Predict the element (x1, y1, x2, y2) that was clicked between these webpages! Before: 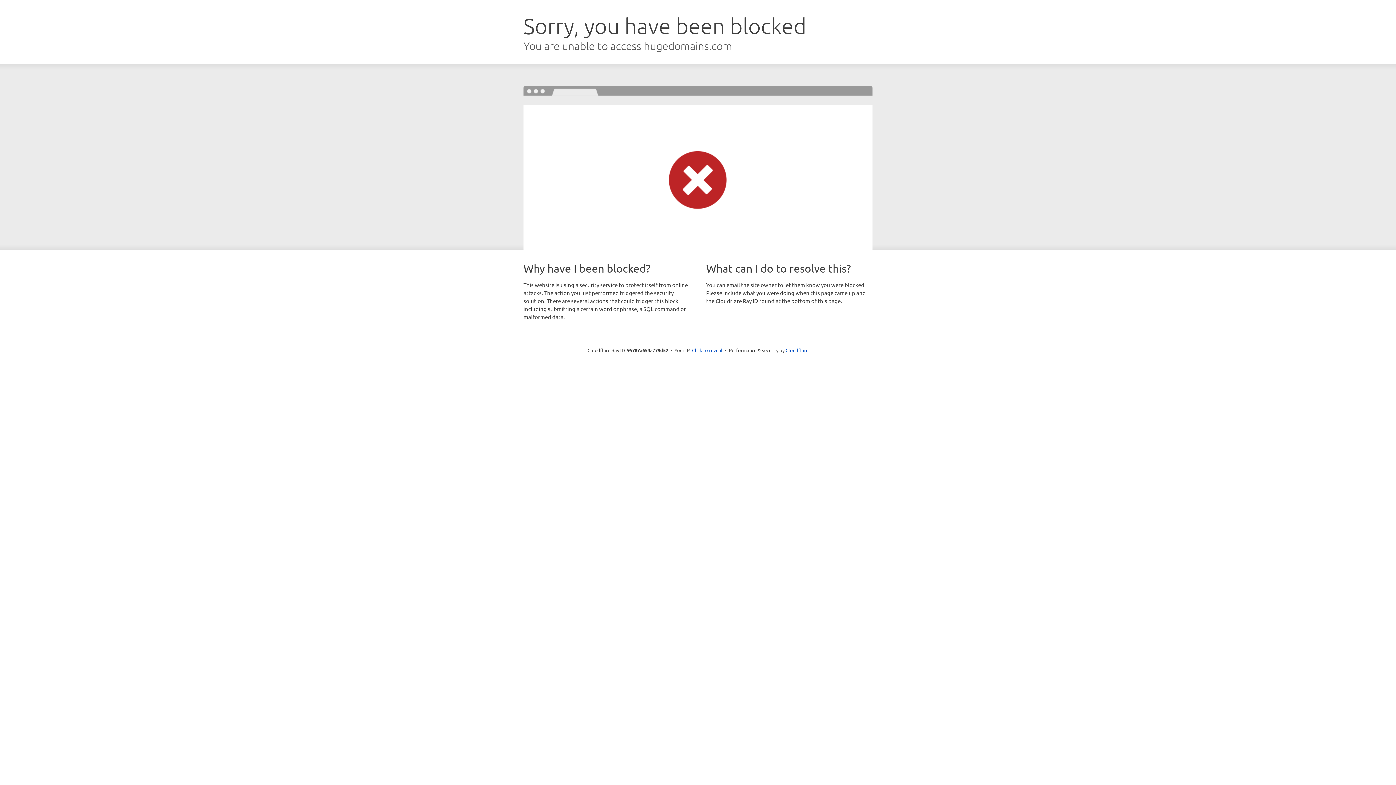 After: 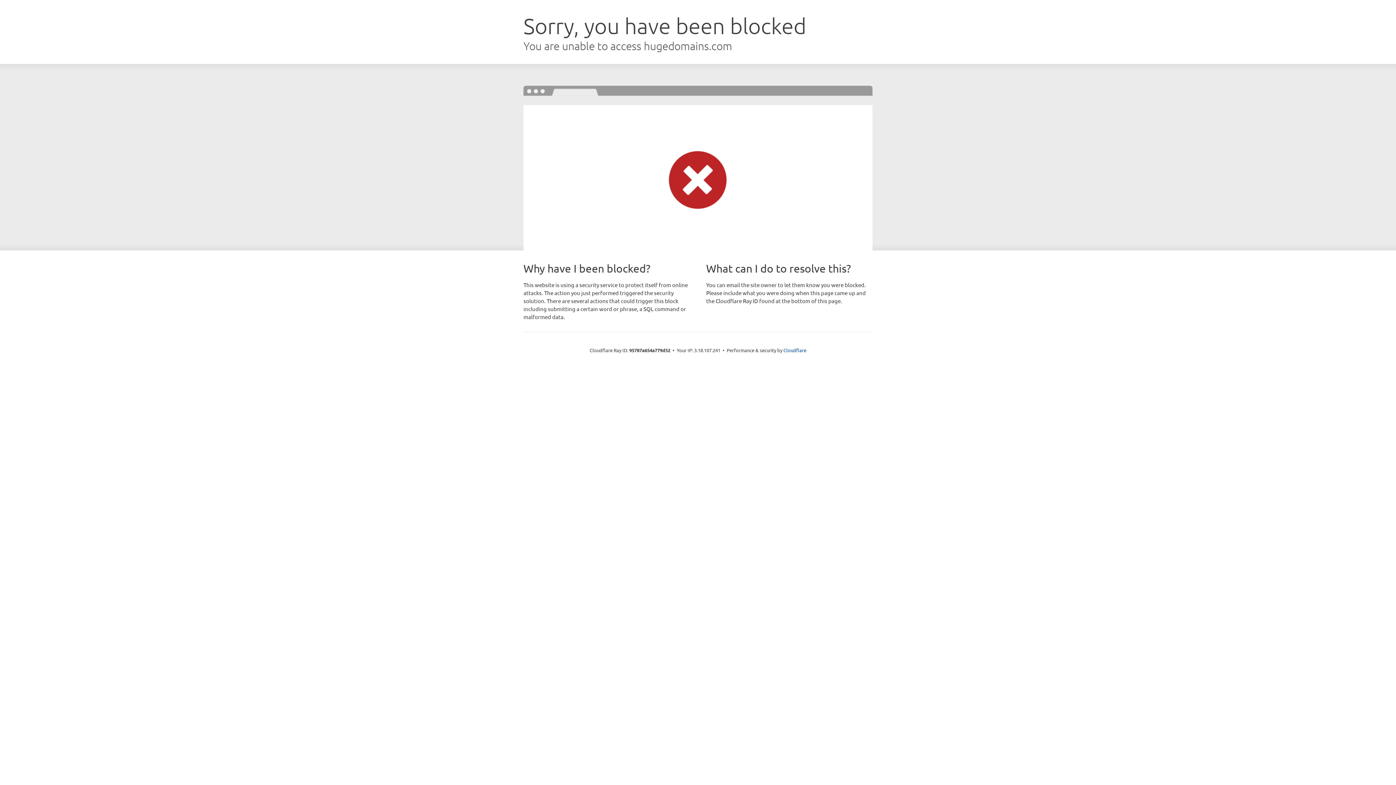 Action: bbox: (692, 346, 722, 353) label: Click to reveal